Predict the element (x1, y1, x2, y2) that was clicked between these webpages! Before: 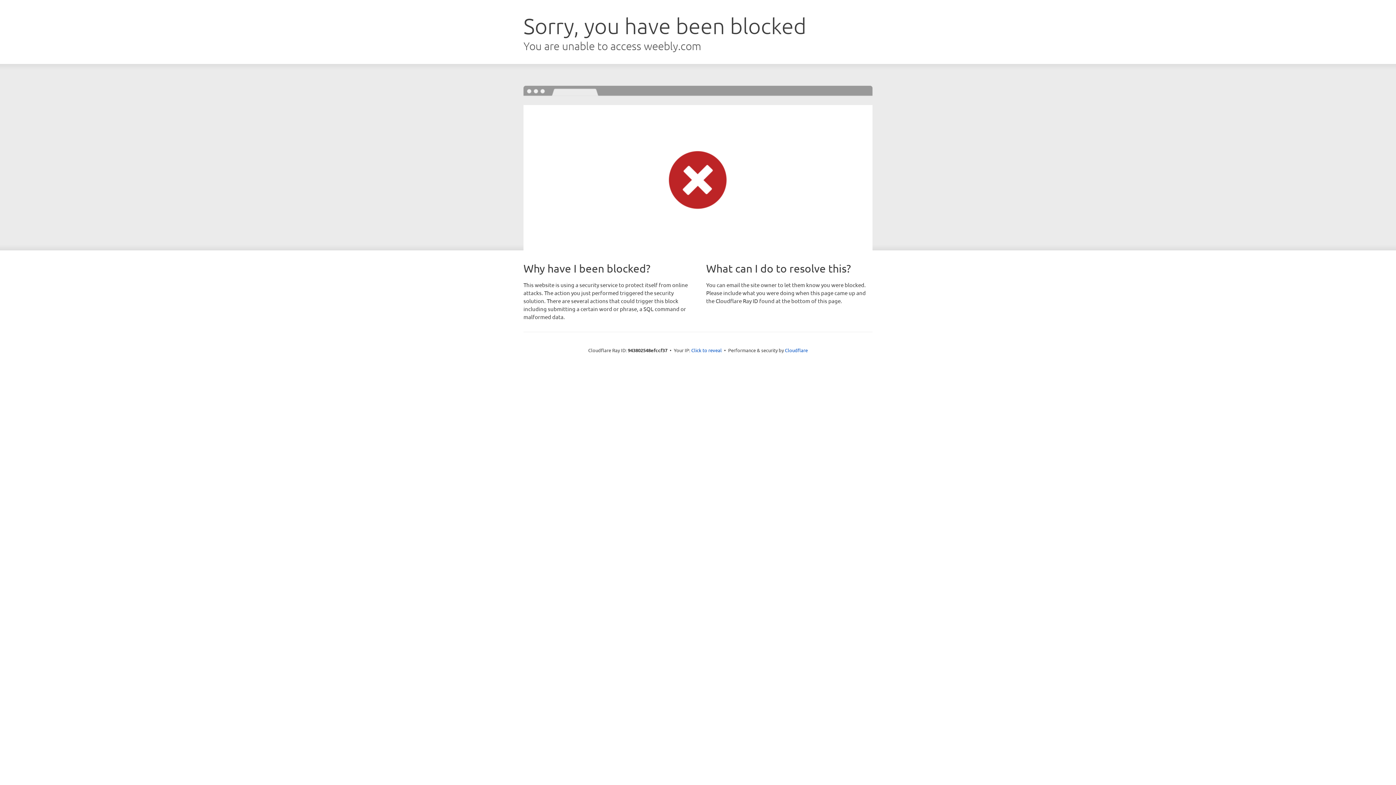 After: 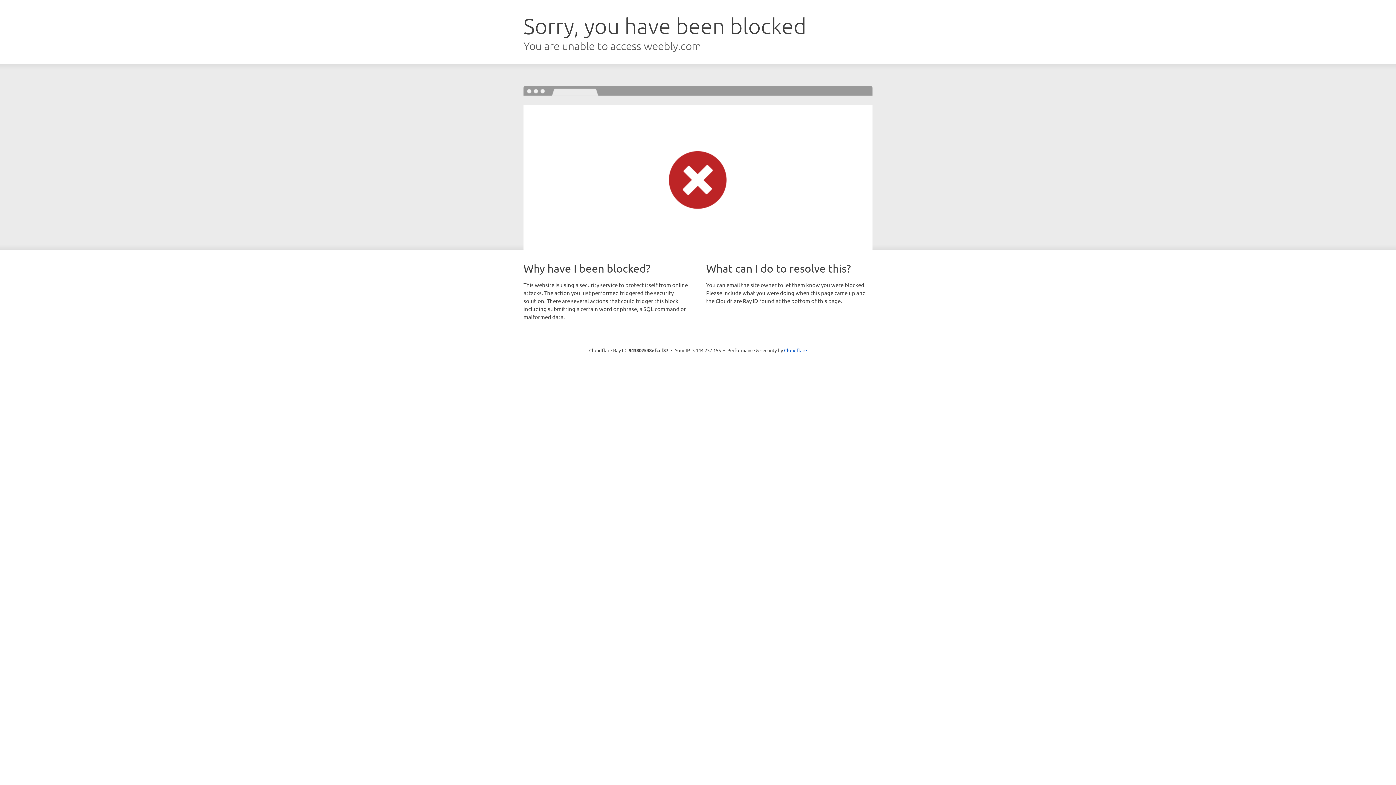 Action: bbox: (691, 346, 722, 353) label: Click to reveal